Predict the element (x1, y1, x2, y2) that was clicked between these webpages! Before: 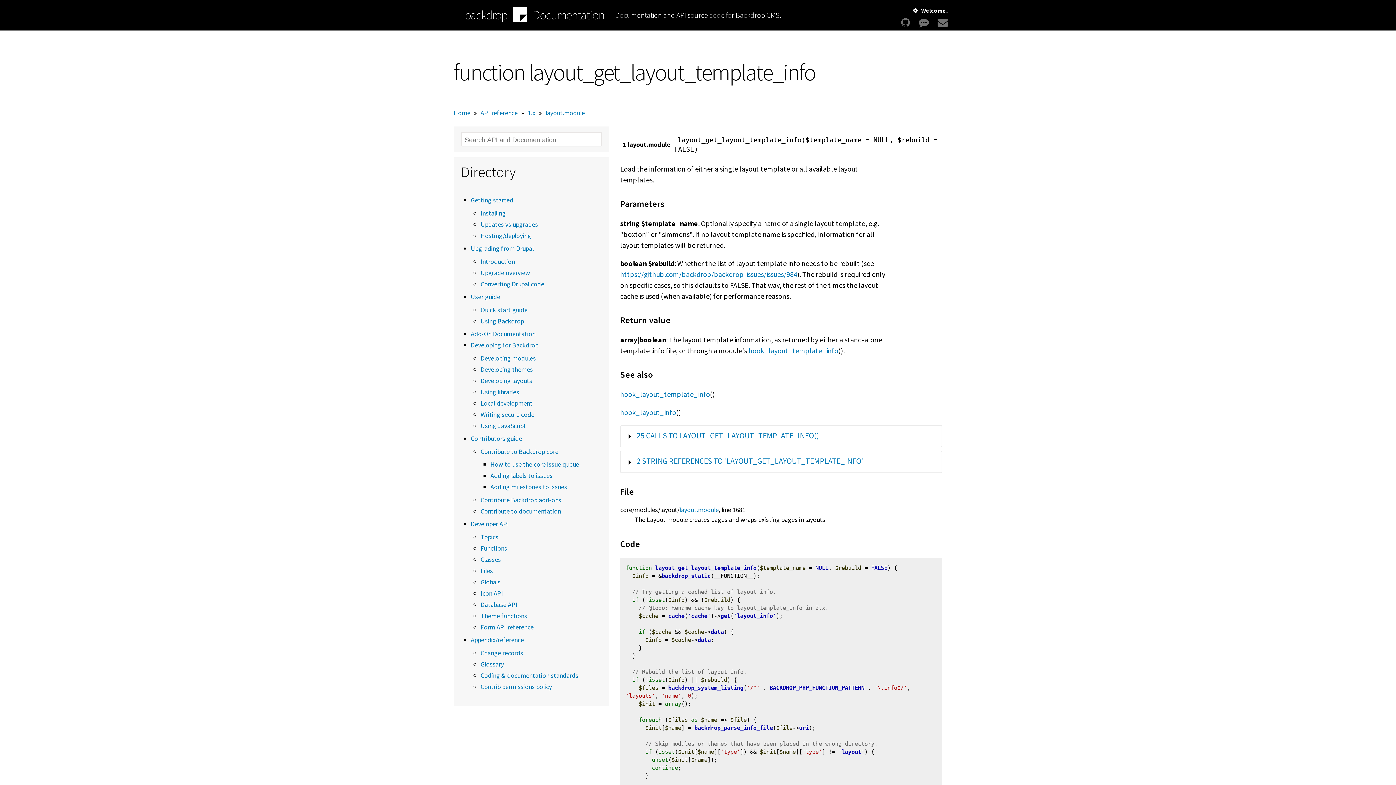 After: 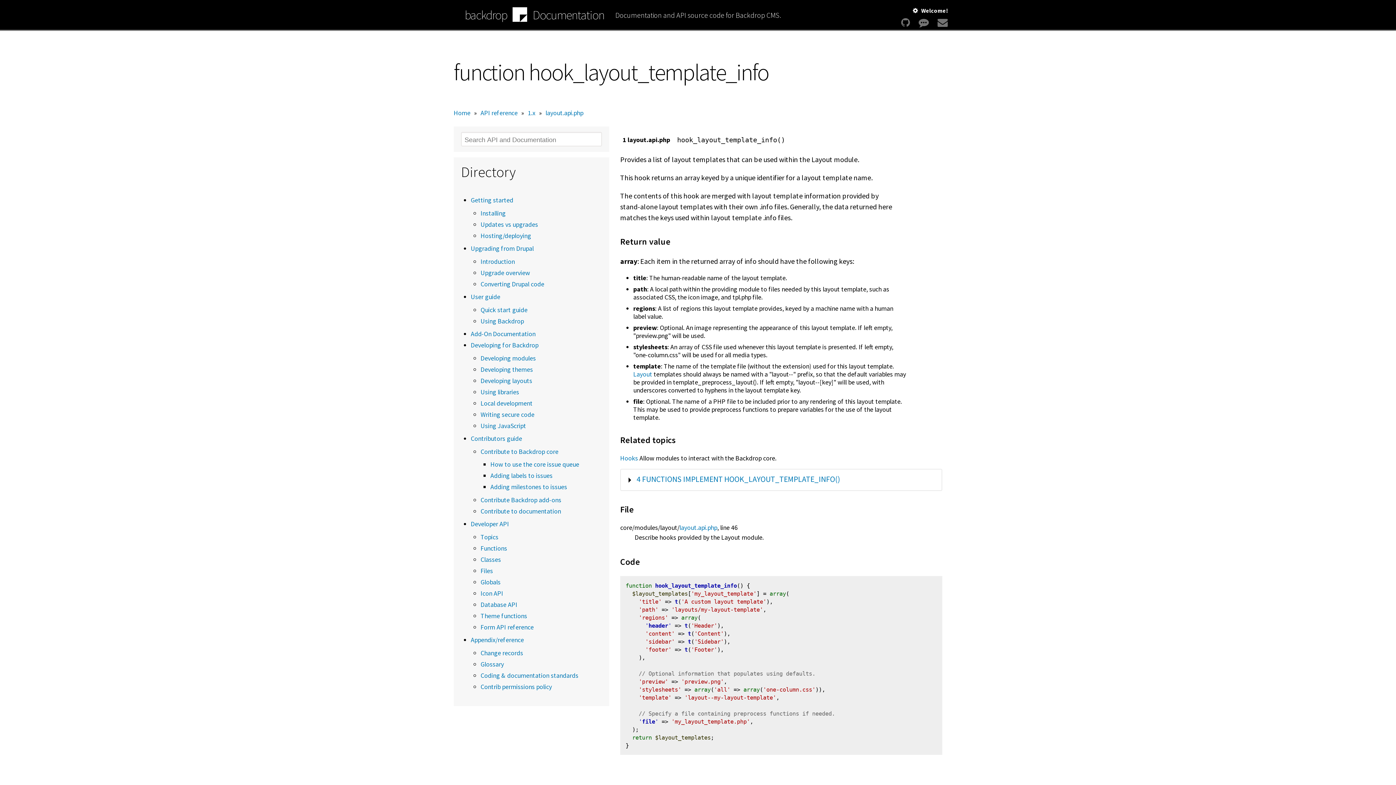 Action: bbox: (620, 389, 710, 398) label: hook_layout_template_info